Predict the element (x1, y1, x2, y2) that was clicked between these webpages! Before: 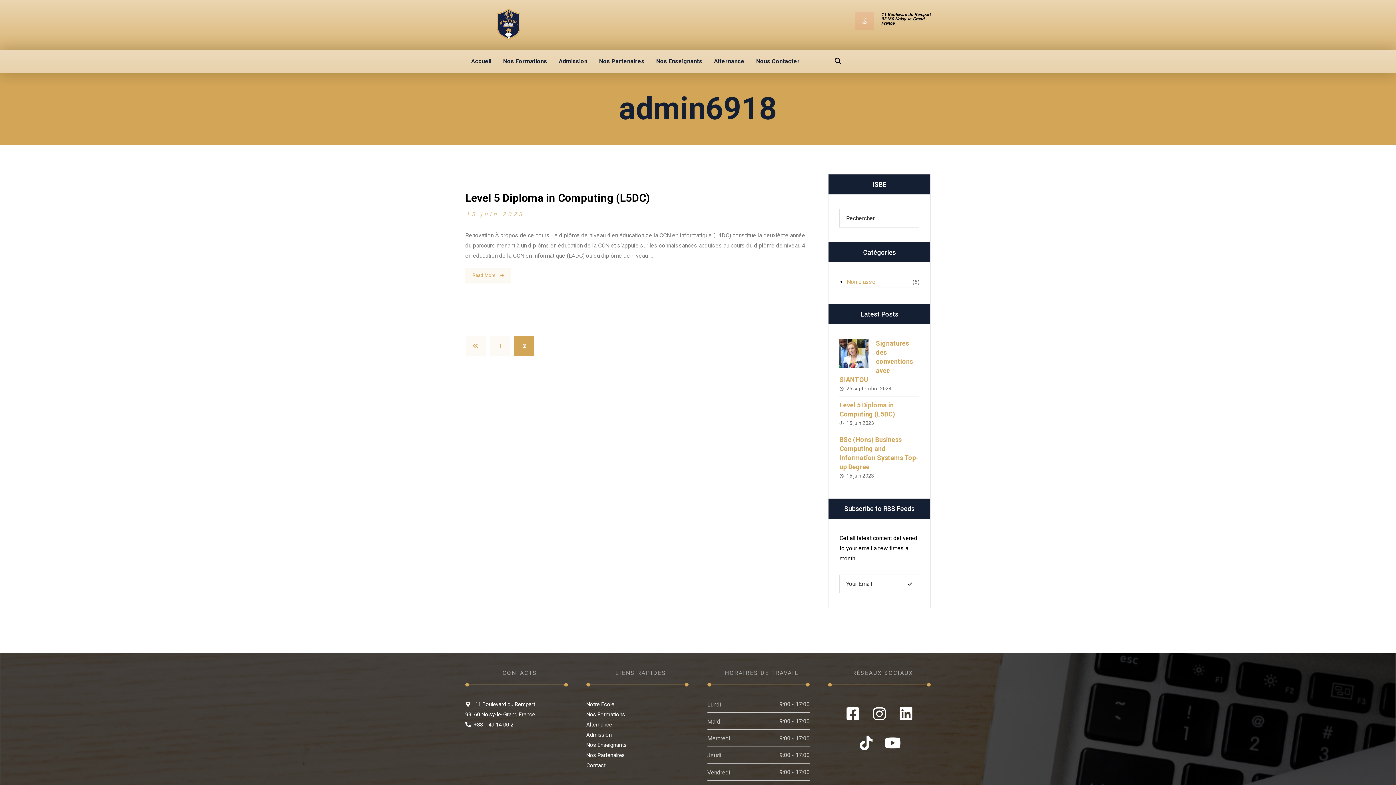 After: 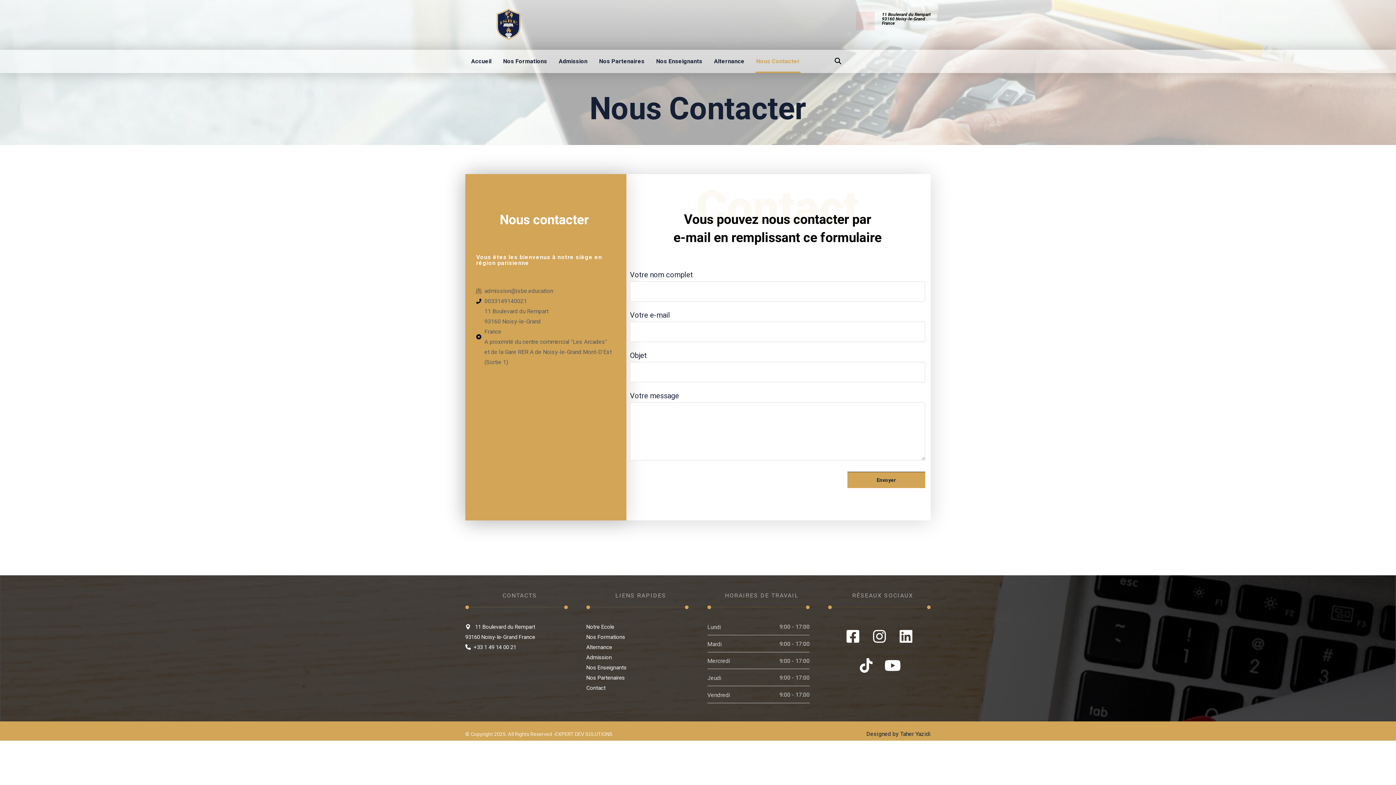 Action: label: Nous Contacter bbox: (755, 49, 800, 73)